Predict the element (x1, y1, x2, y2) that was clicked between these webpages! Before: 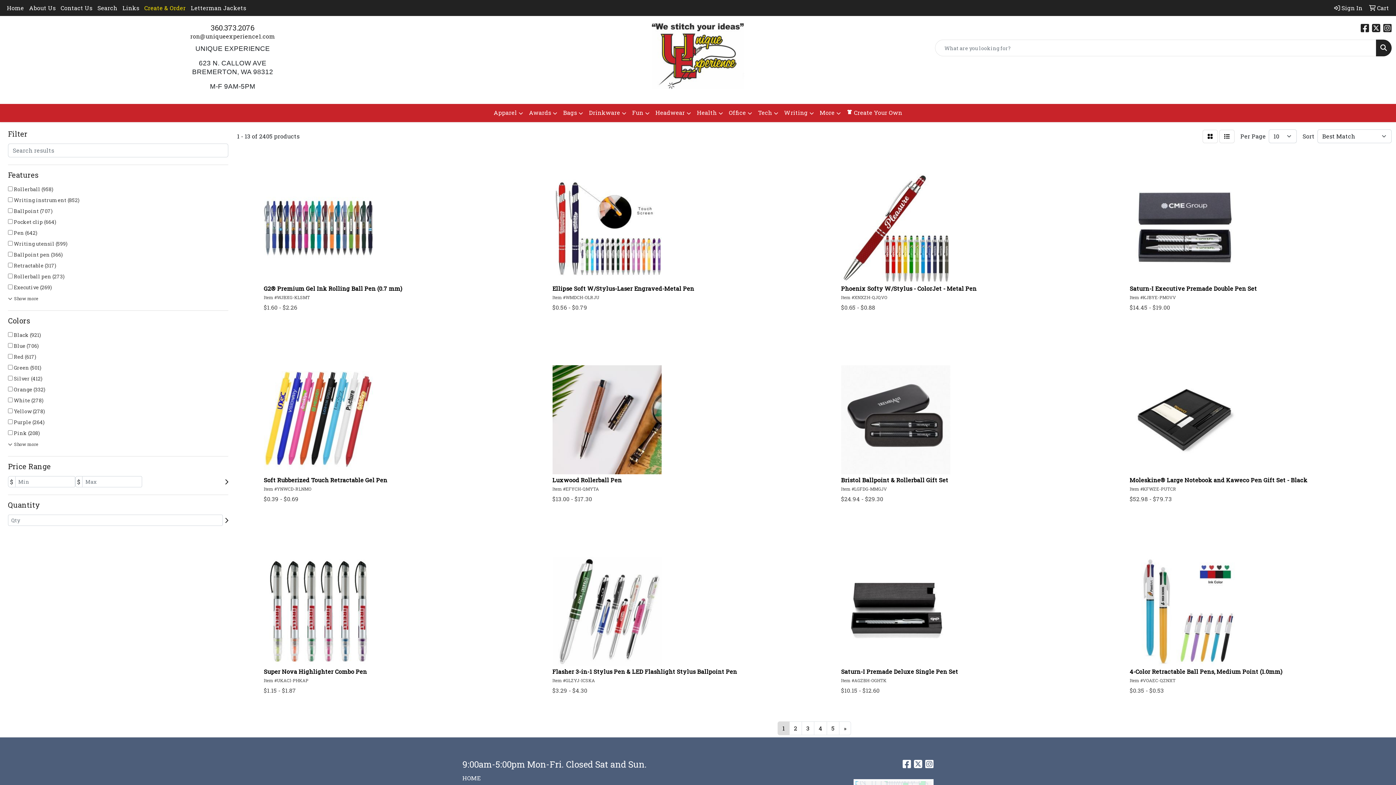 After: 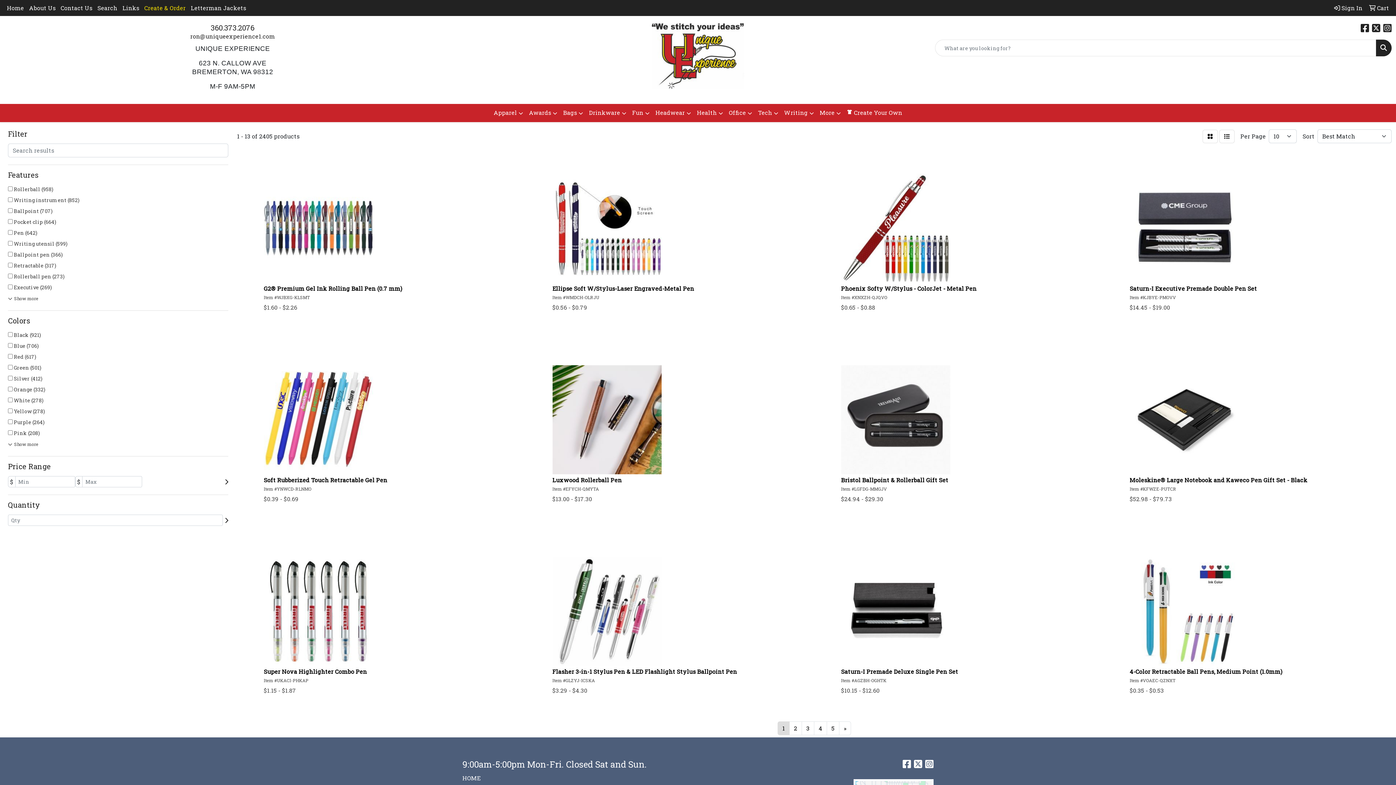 Action: bbox: (925, 761, 933, 769) label: Instagram